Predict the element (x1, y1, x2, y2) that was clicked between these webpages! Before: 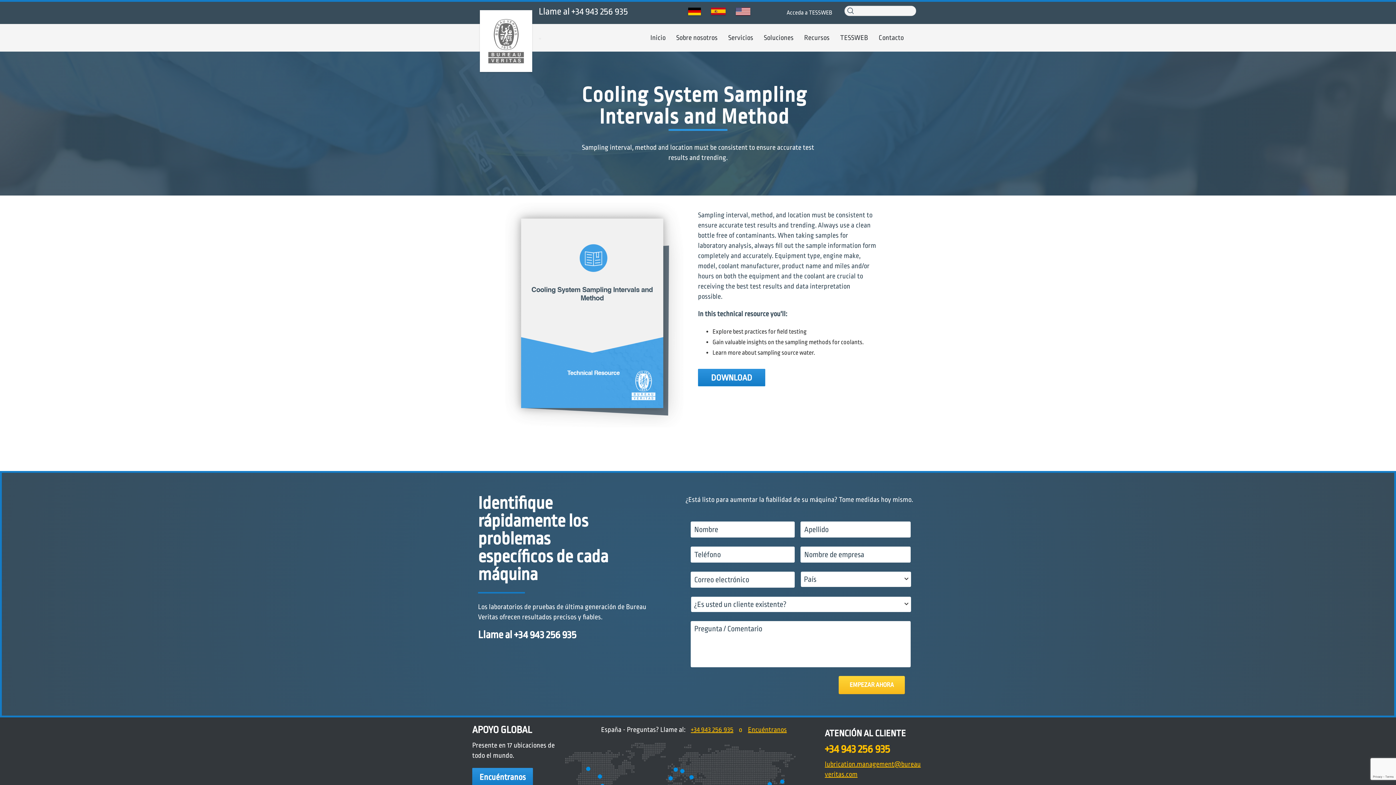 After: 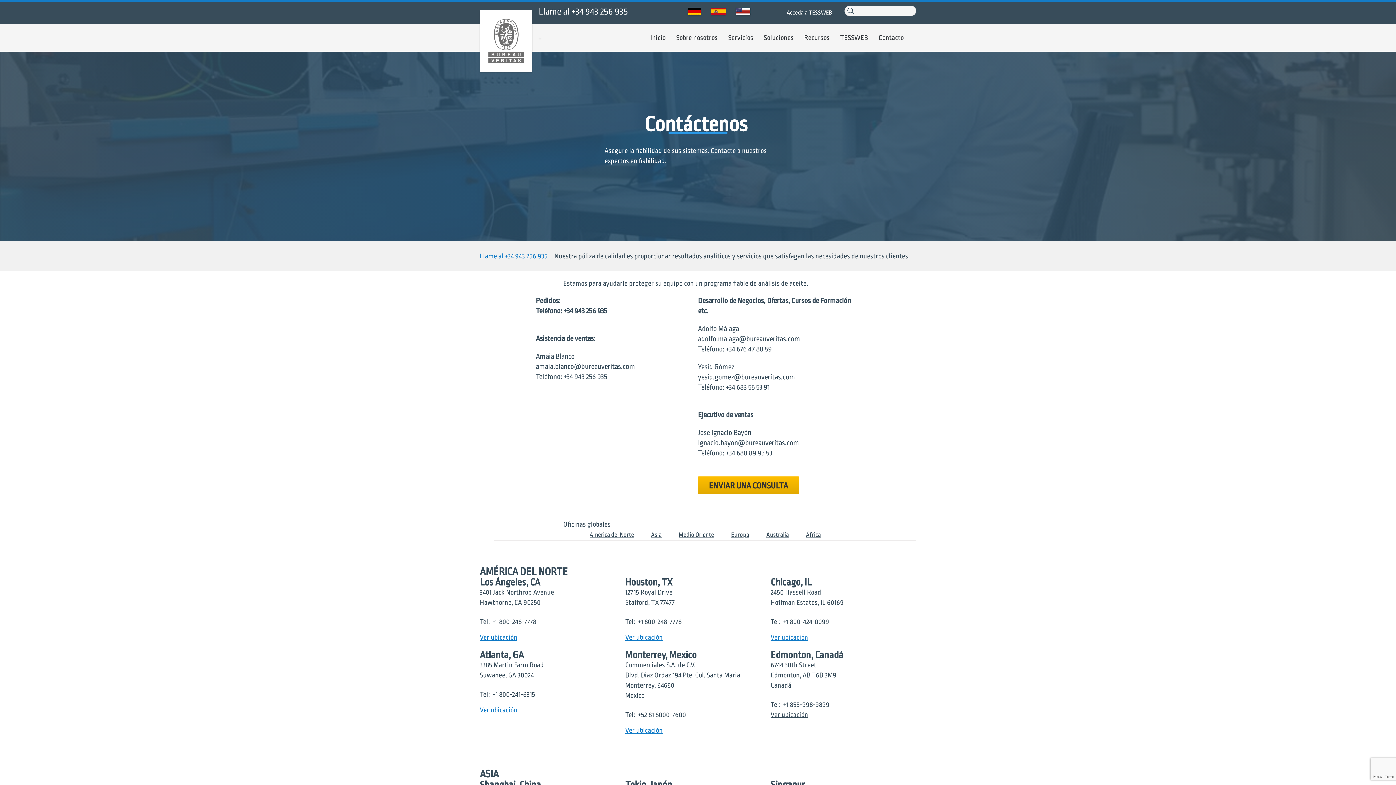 Action: label: Contacto bbox: (873, 24, 909, 51)